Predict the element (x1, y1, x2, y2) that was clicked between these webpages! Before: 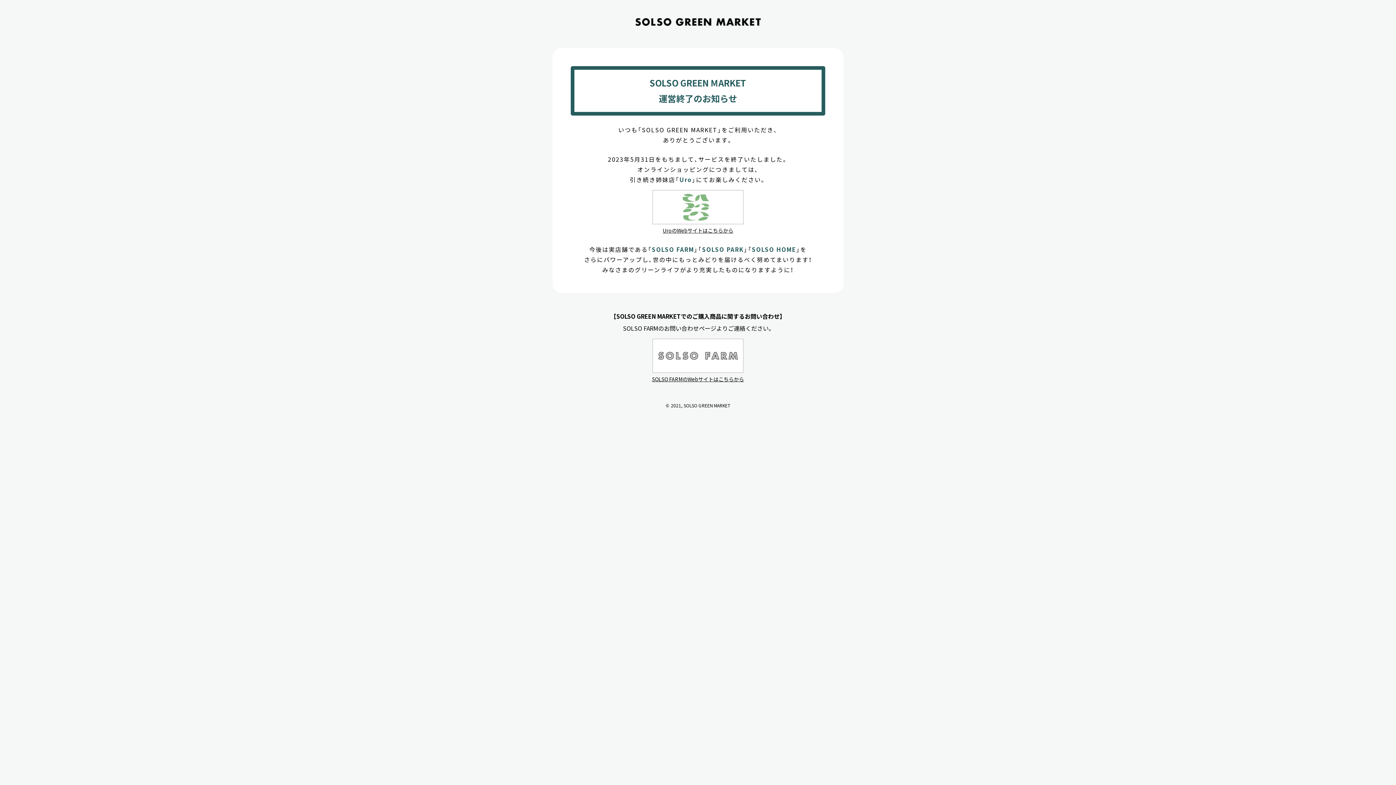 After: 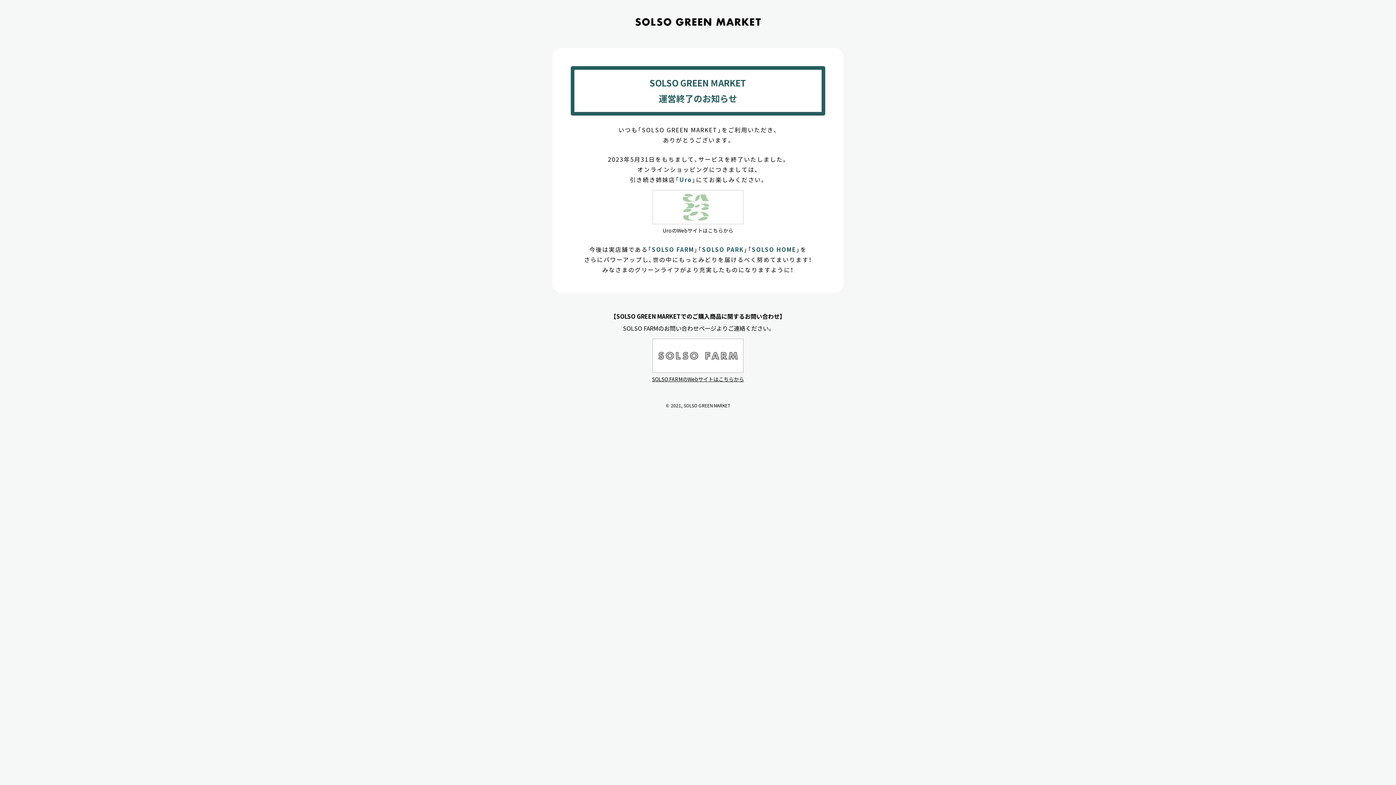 Action: bbox: (652, 184, 743, 235) label: UroのWebサイトはこちらから